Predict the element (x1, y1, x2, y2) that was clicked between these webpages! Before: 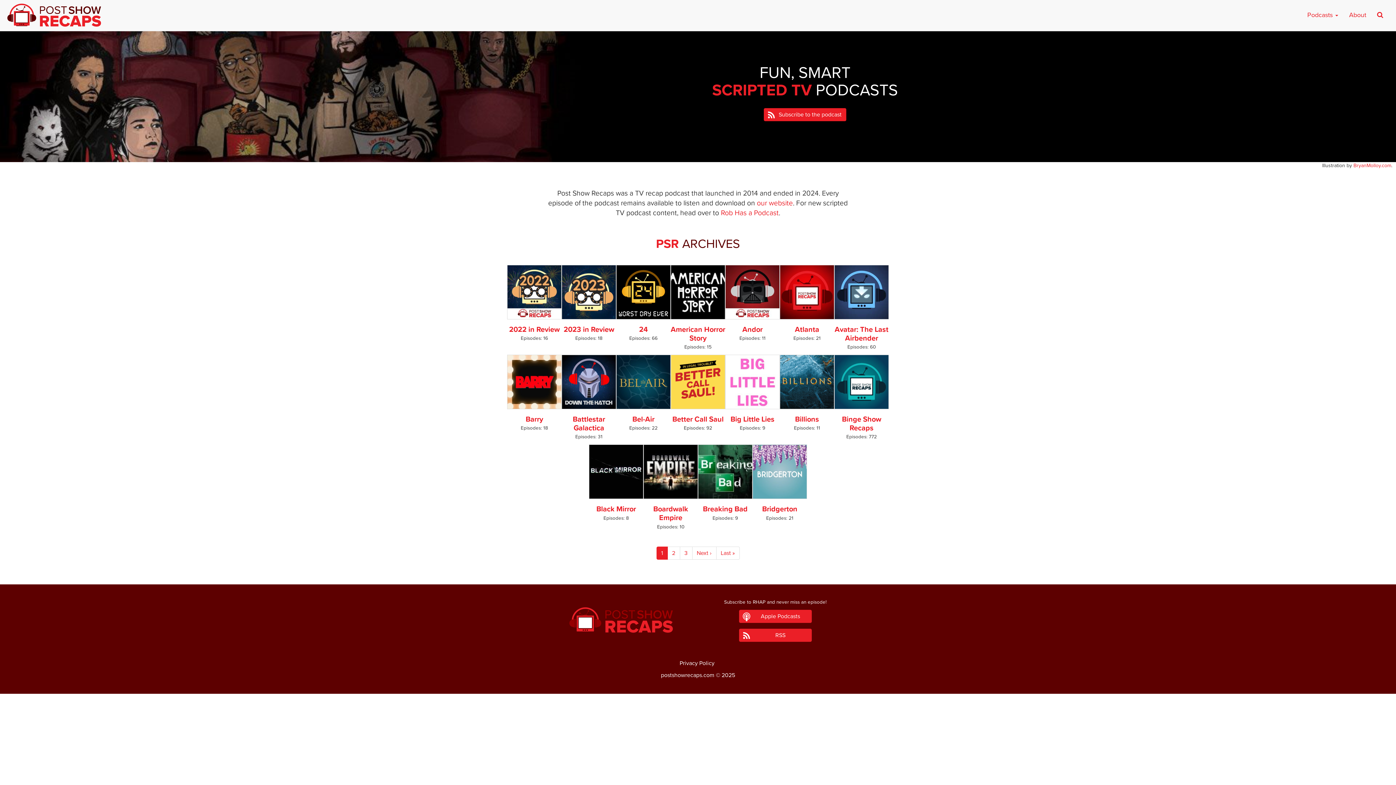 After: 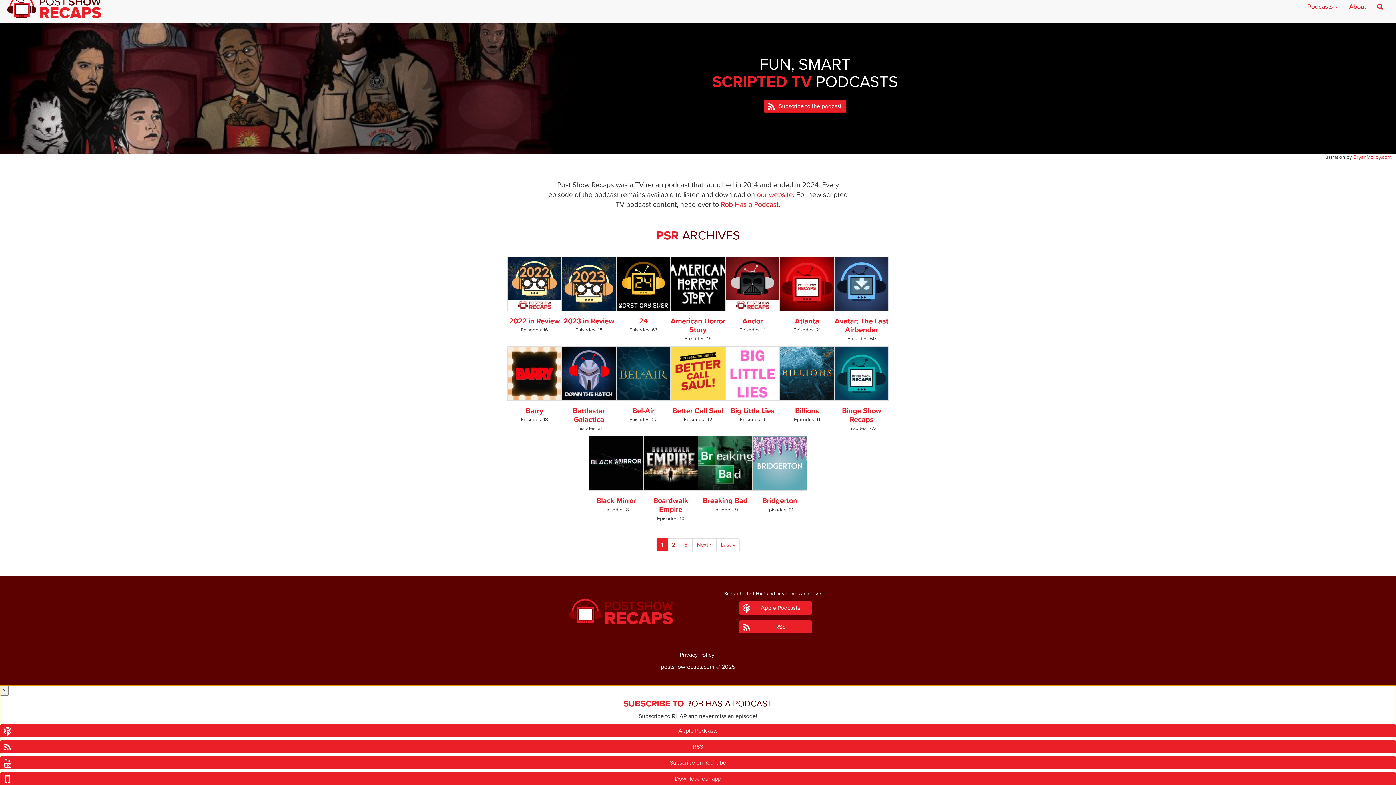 Action: bbox: (764, 108, 846, 121) label: Subscribe to the podcast